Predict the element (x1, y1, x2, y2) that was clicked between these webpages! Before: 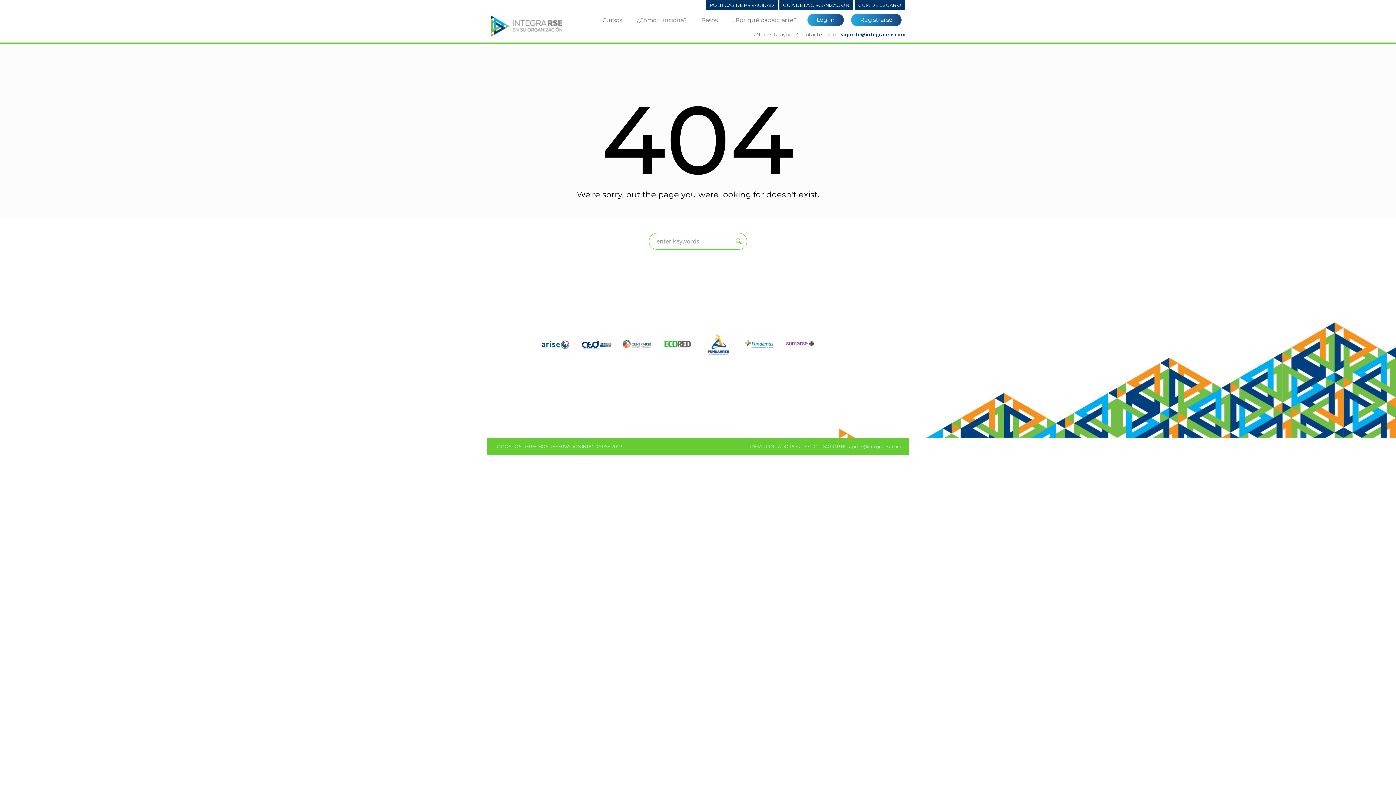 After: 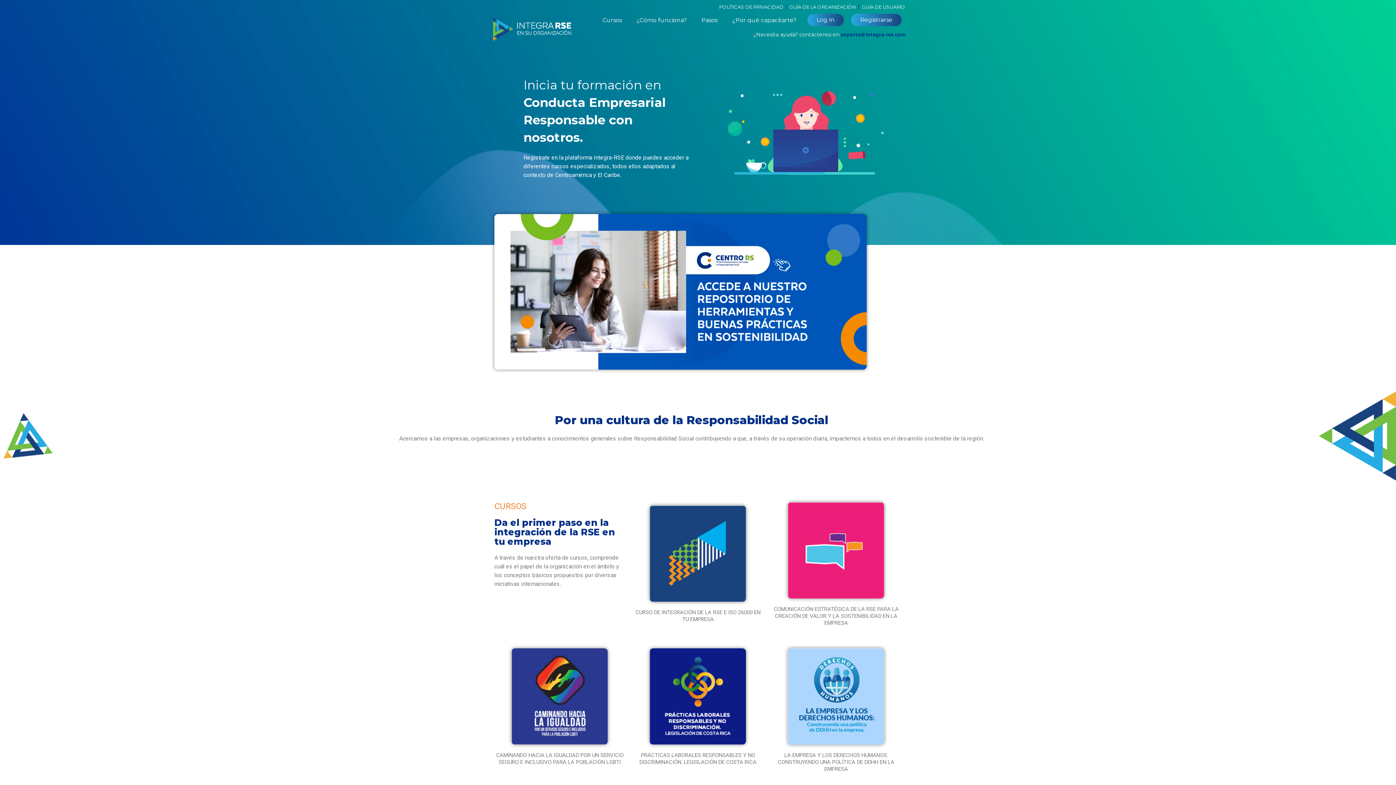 Action: bbox: (490, 15, 562, 42)